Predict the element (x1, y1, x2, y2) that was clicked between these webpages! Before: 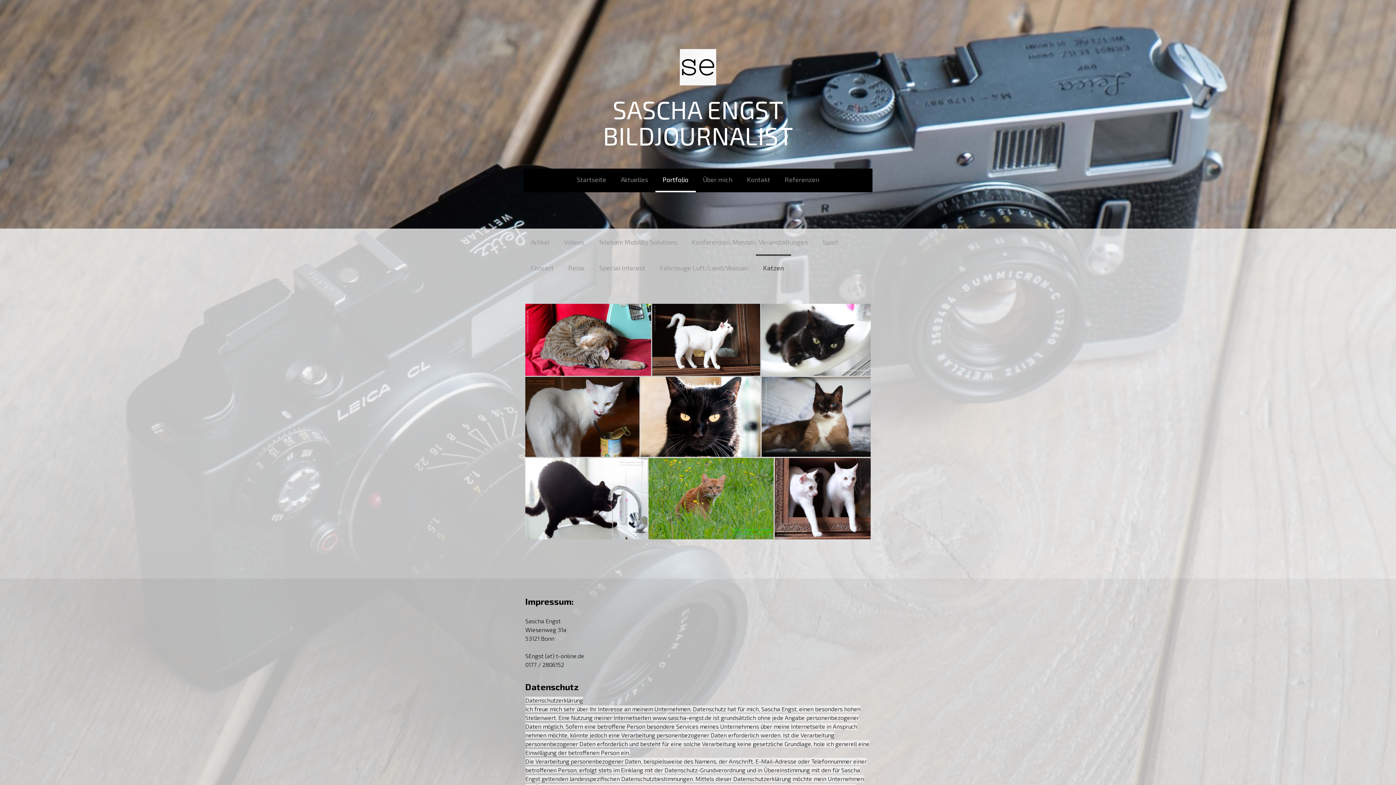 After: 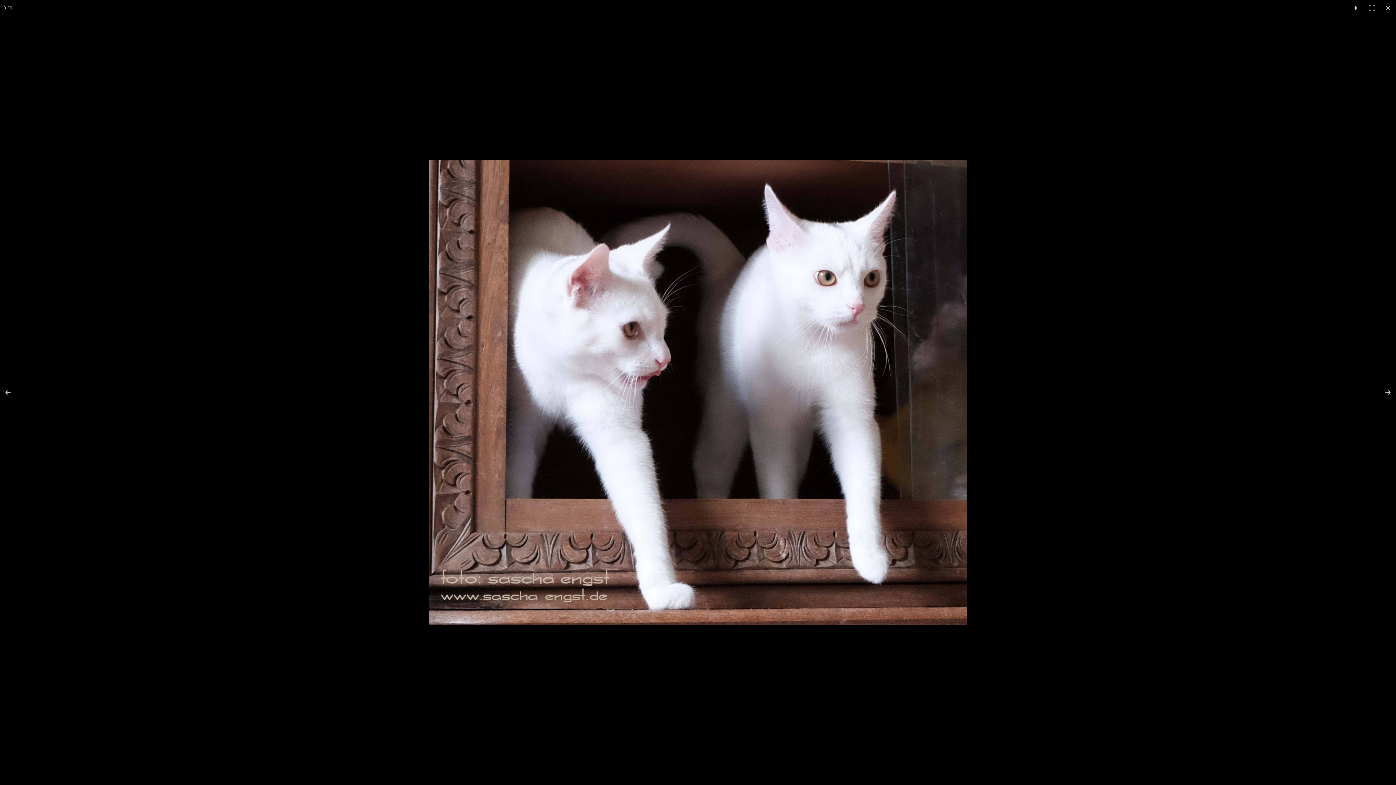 Action: bbox: (774, 458, 870, 539)